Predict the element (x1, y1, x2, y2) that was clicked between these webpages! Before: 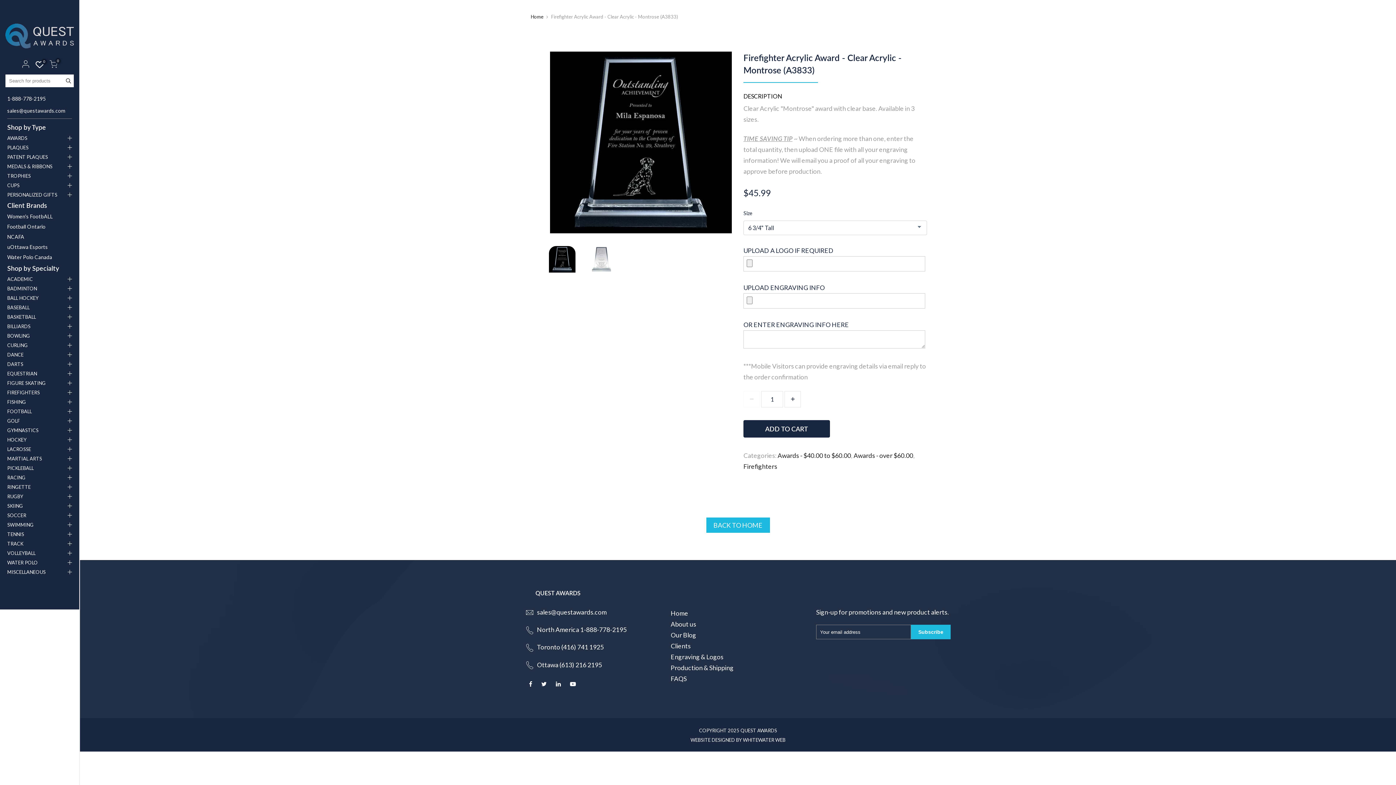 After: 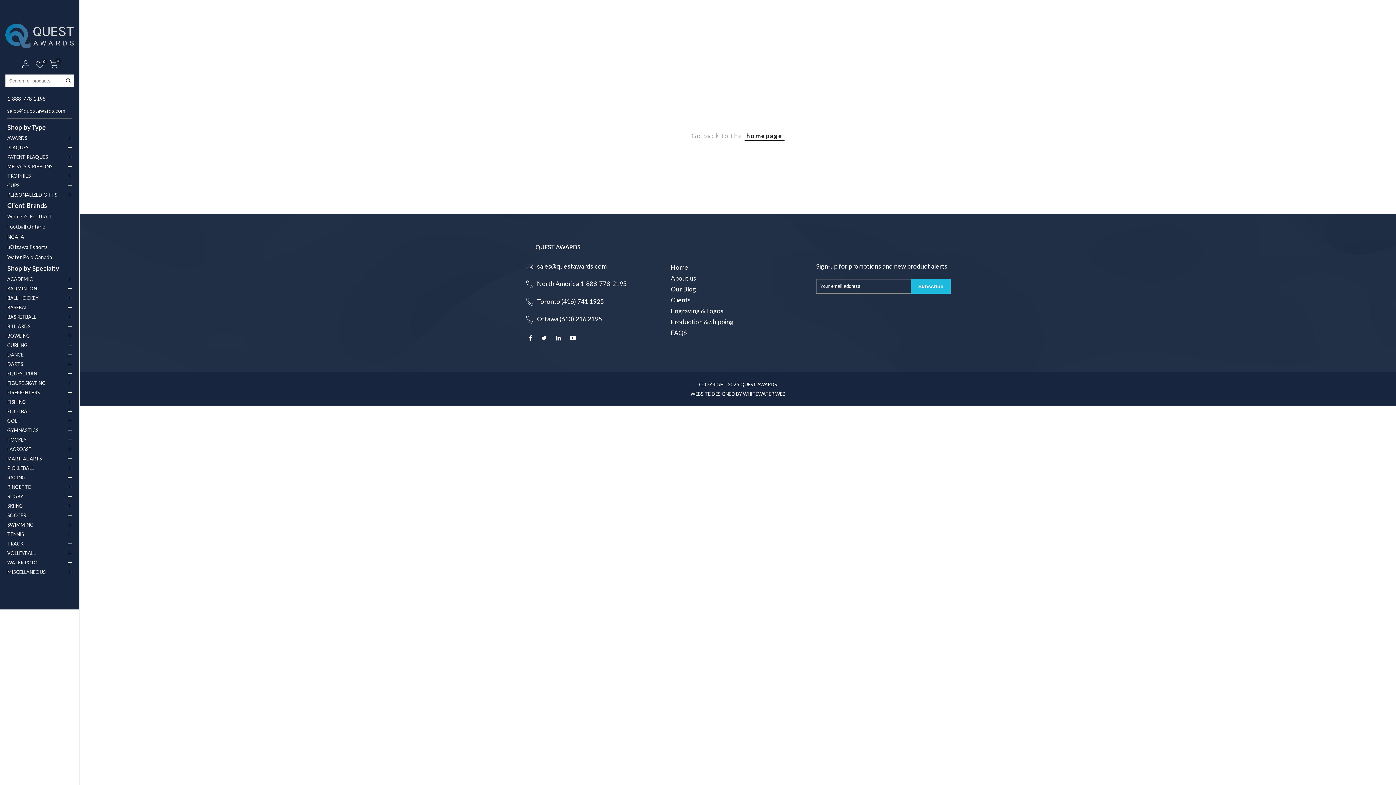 Action: bbox: (670, 631, 696, 639) label: Our Blog